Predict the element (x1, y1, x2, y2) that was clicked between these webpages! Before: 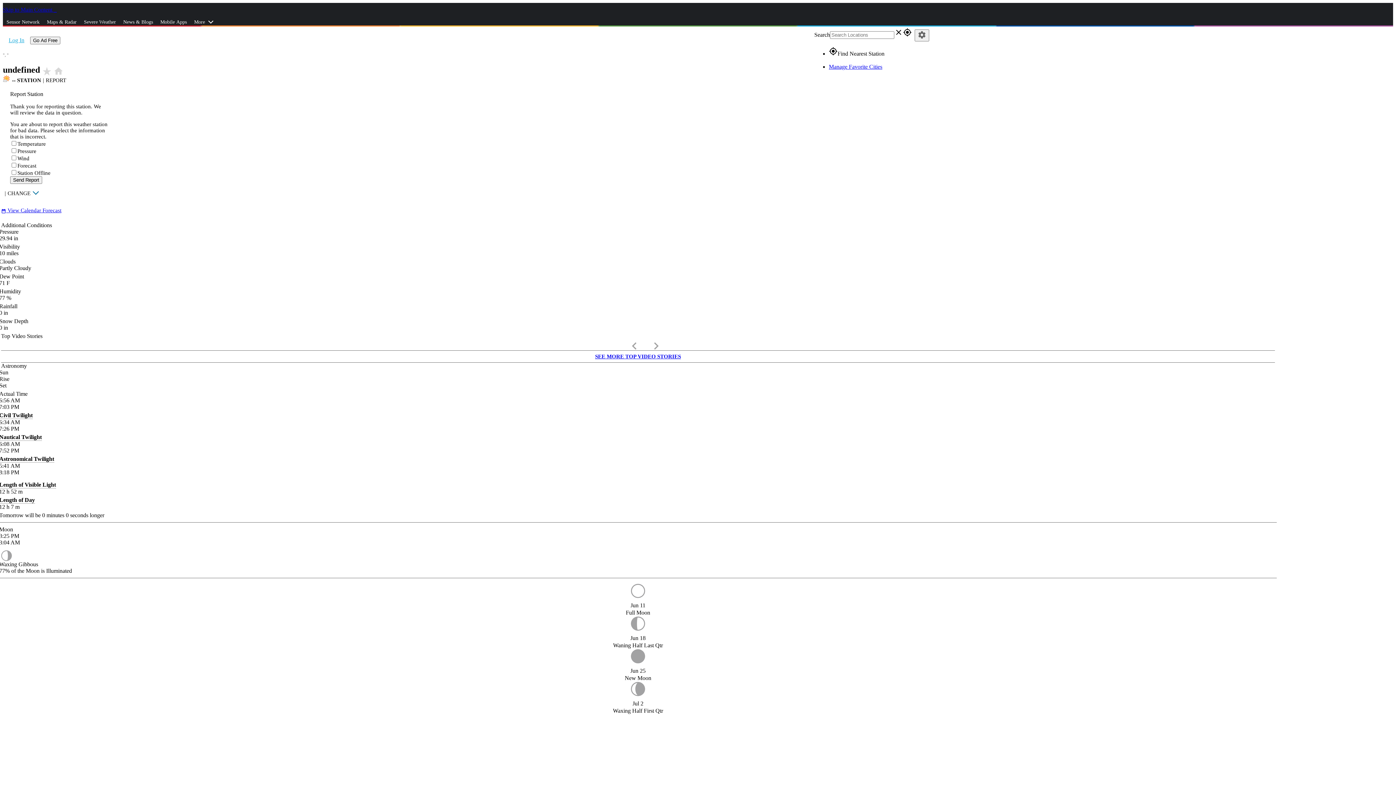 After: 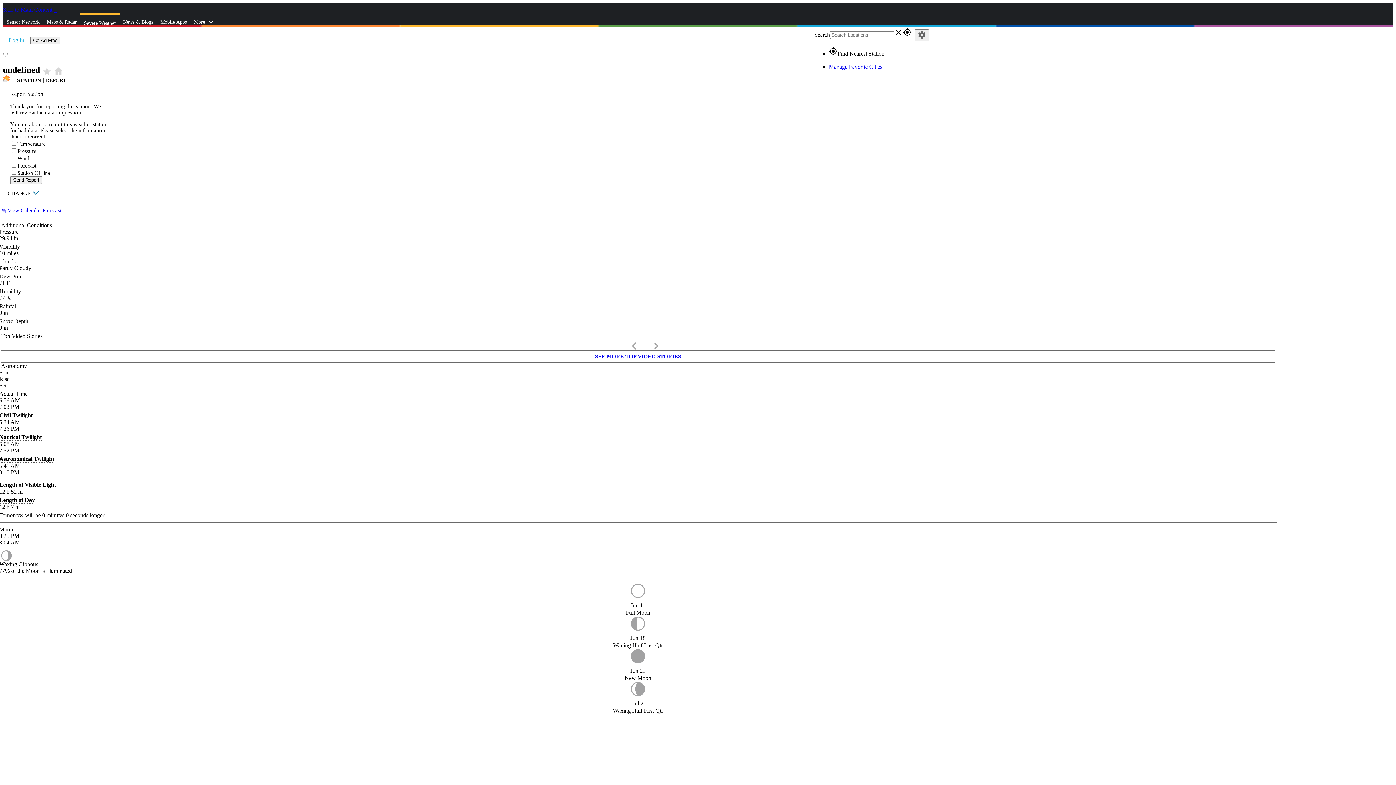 Action: label: Severe Weather bbox: (80, 13, 119, 31)